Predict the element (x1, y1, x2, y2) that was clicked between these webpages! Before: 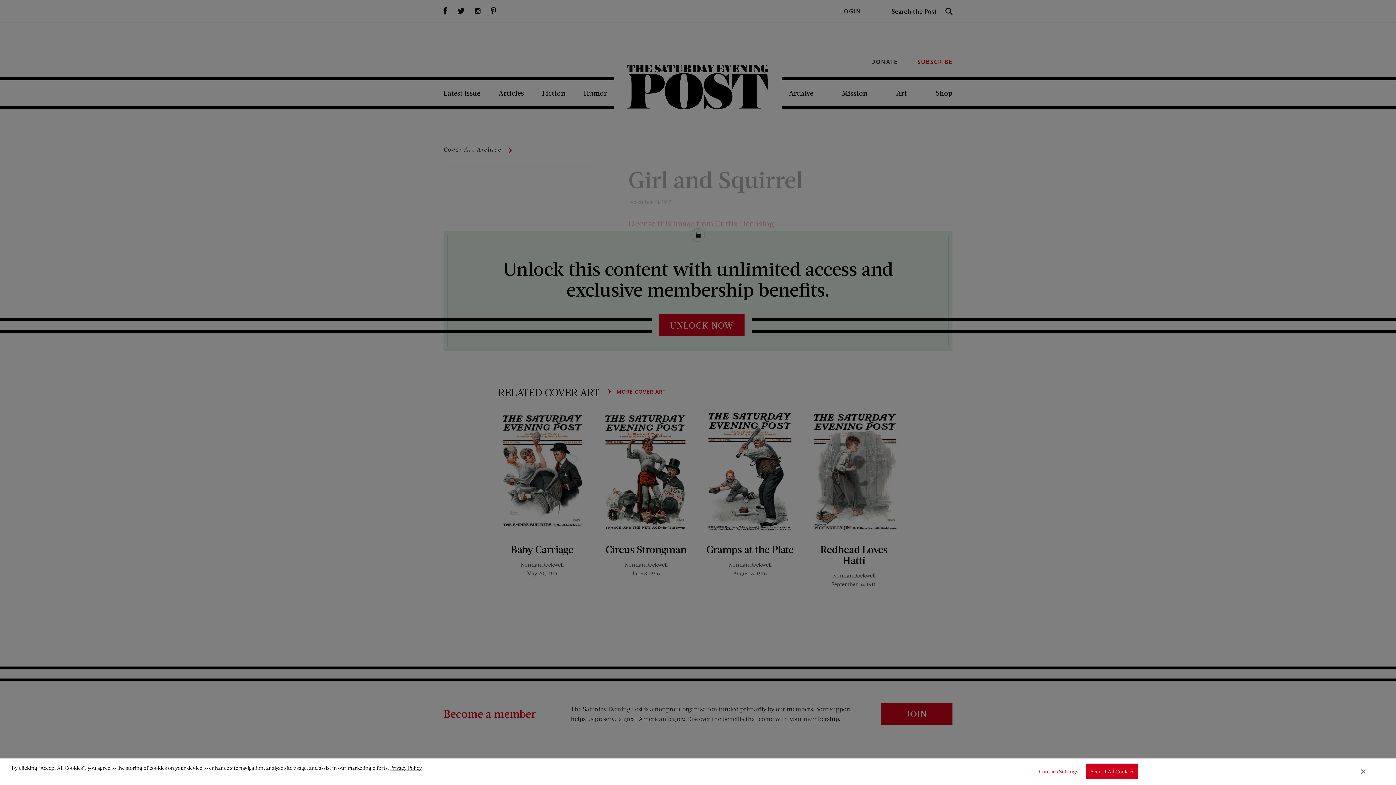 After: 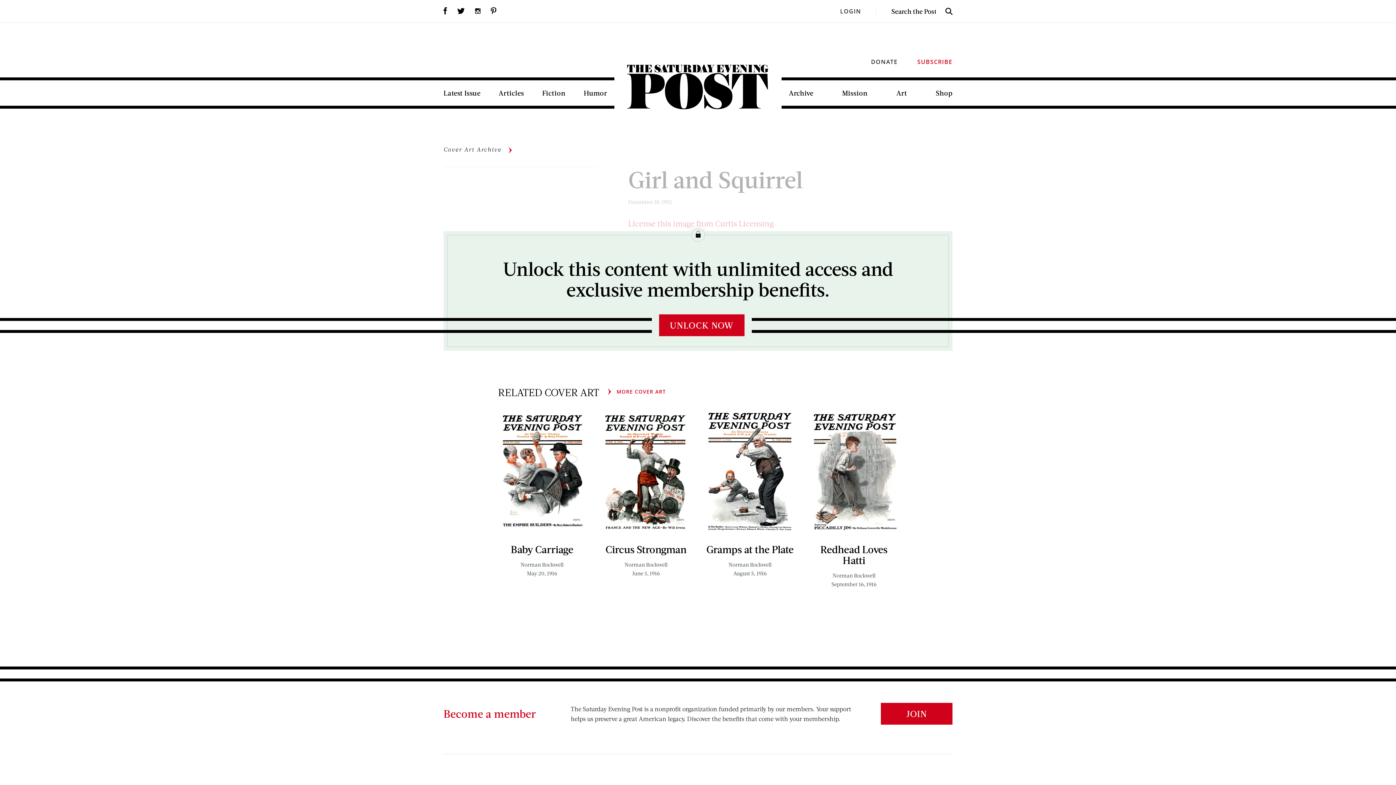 Action: bbox: (1086, 764, 1138, 779) label: Accept All Cookies